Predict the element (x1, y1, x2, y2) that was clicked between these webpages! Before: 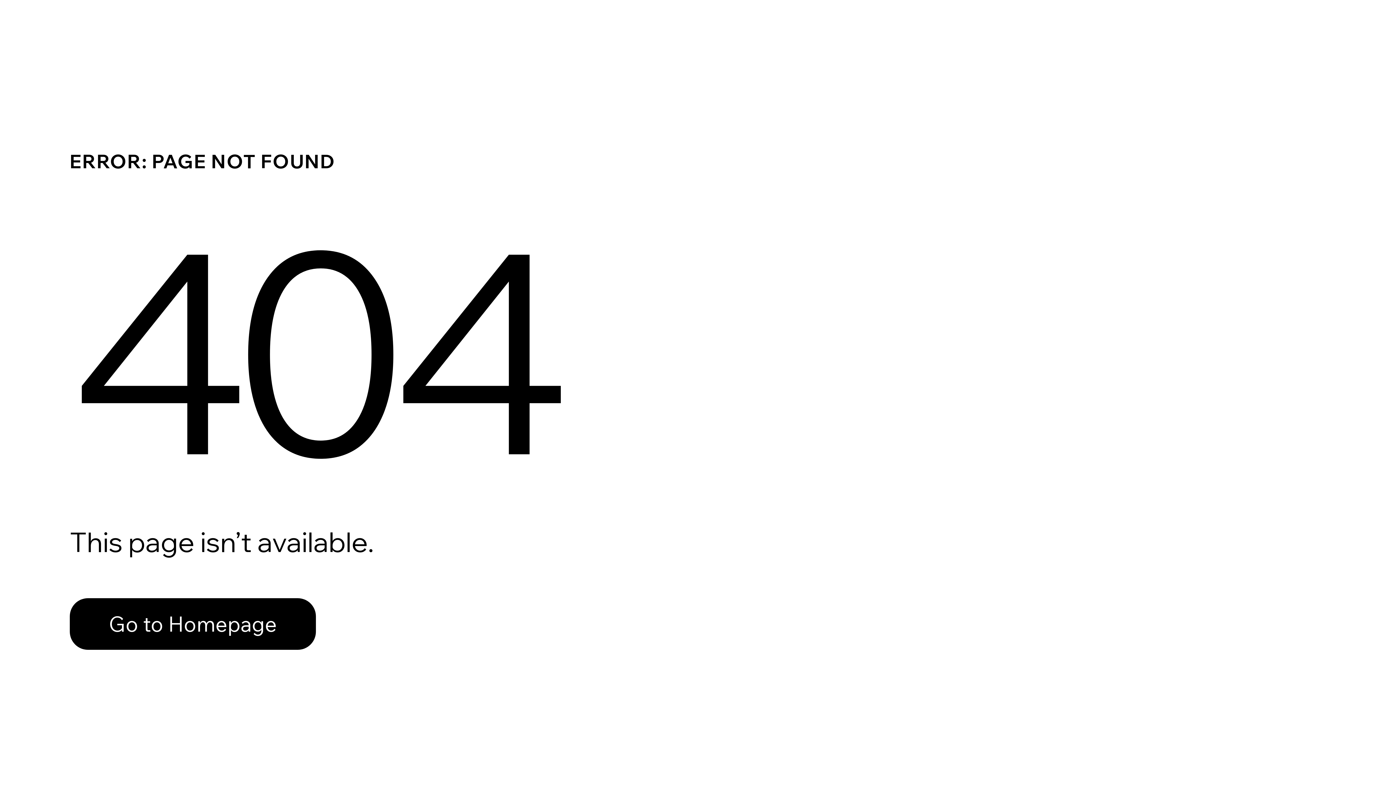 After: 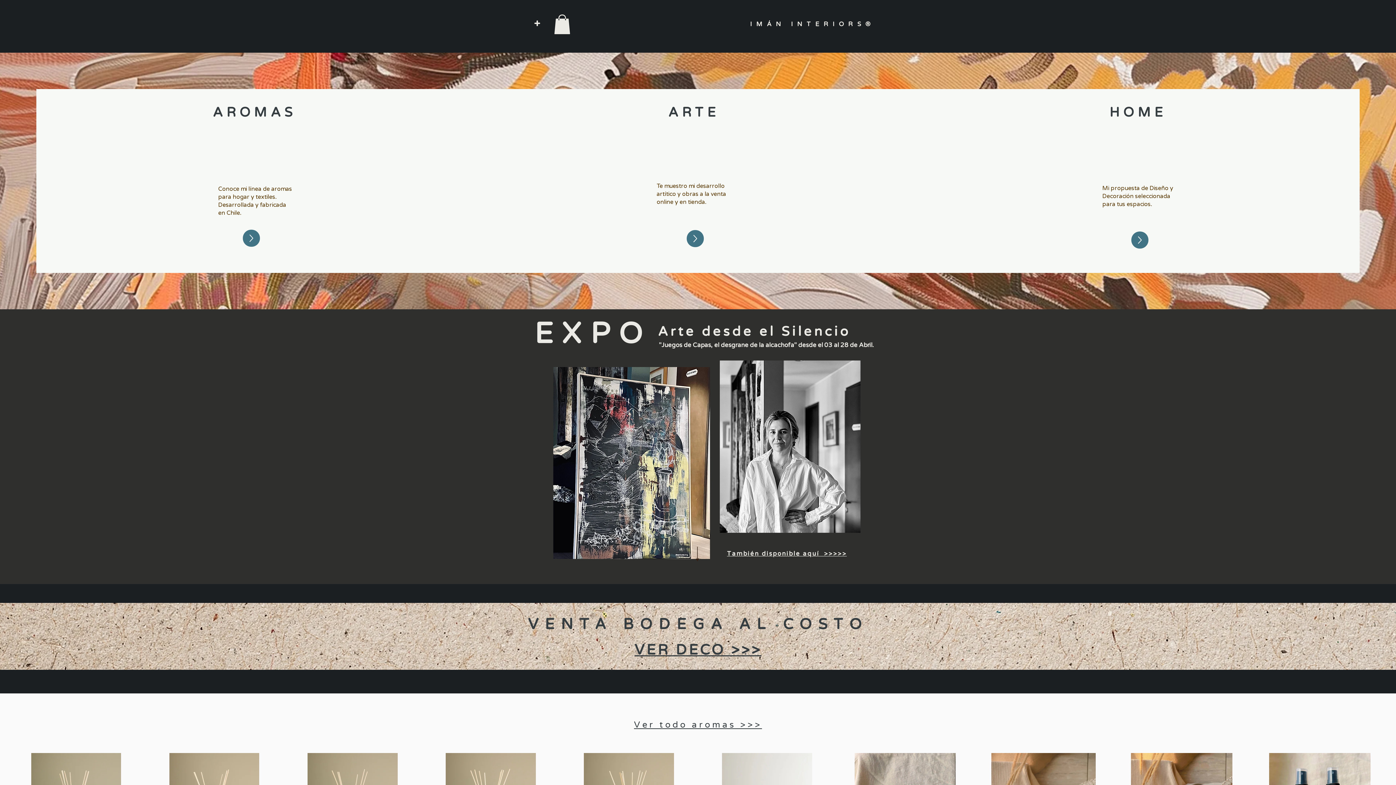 Action: label: Go to Homepage bbox: (69, 582, 768, 659)